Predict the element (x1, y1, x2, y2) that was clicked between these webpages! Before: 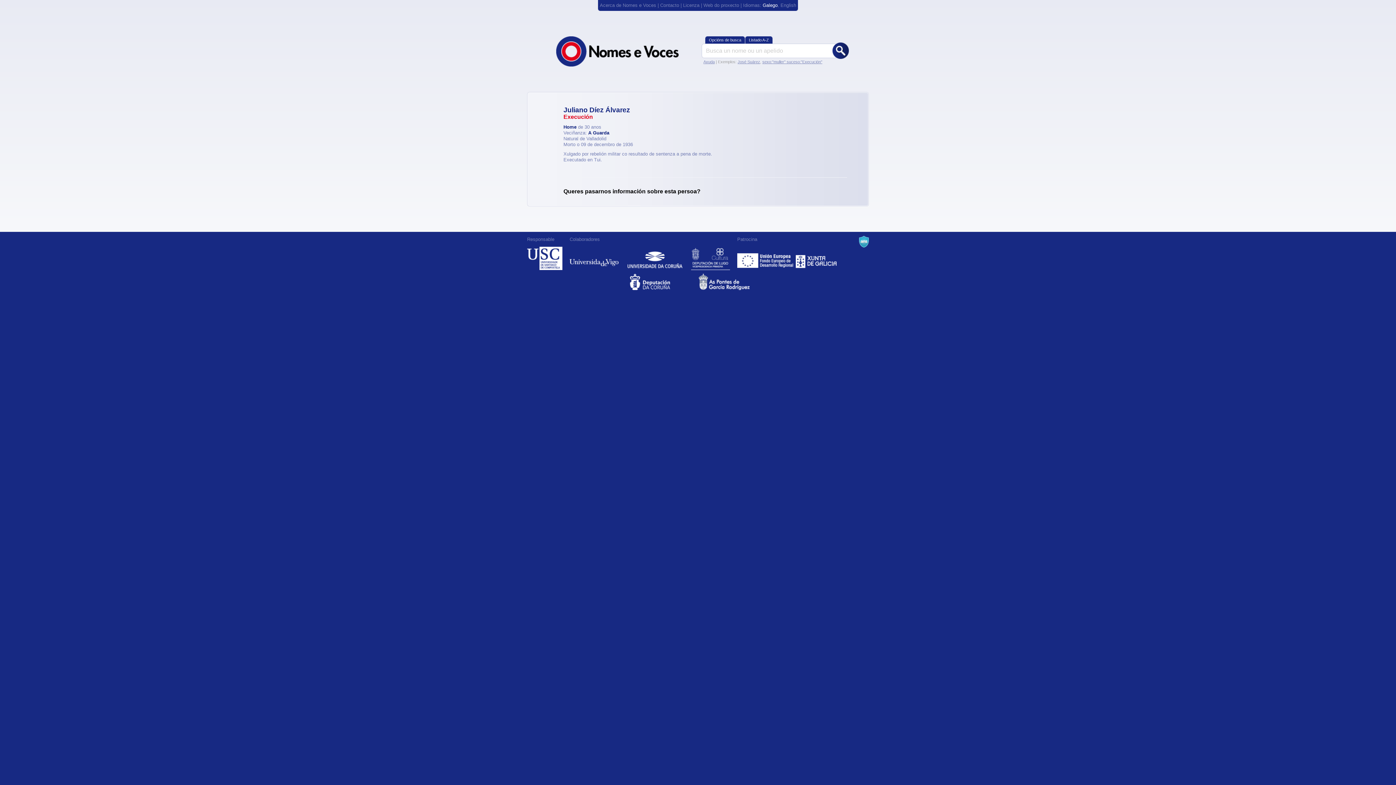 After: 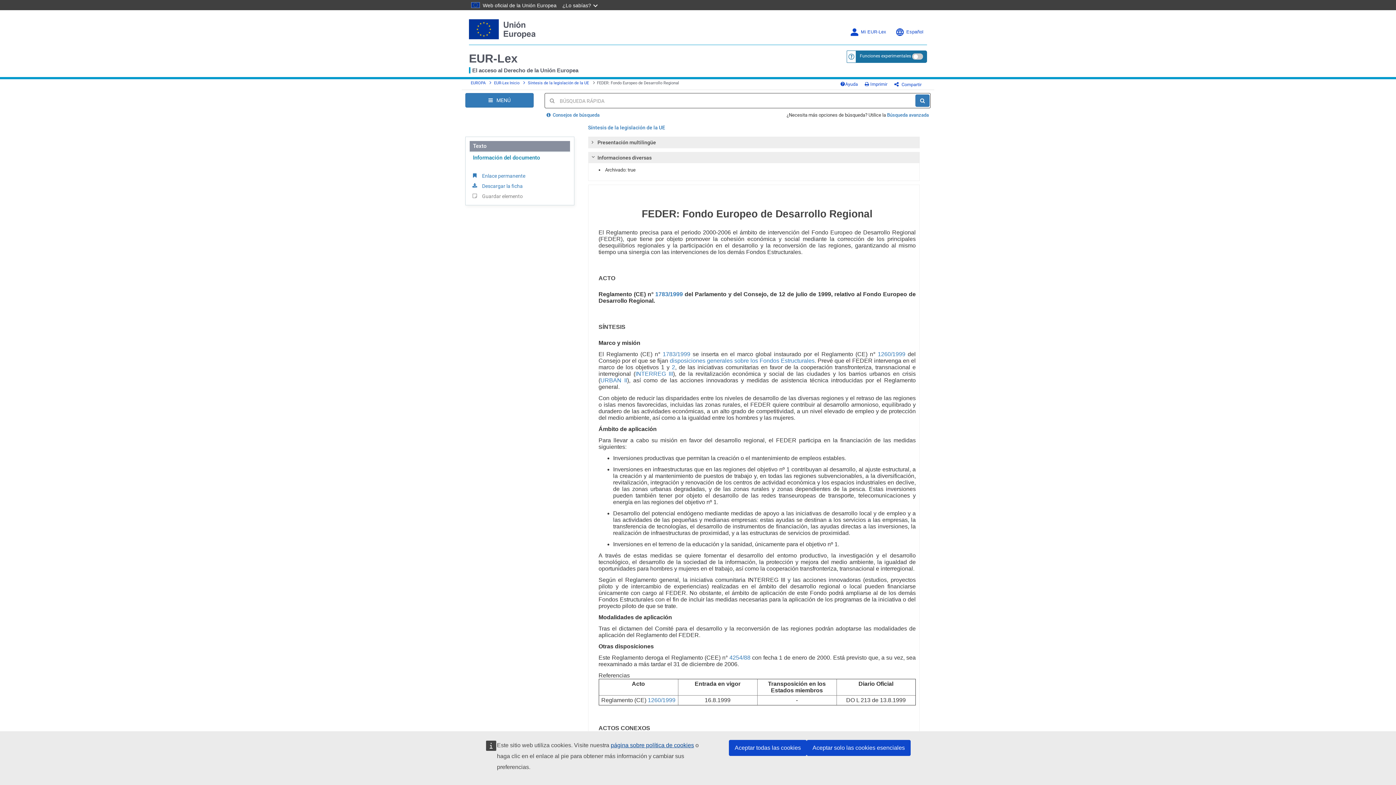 Action: label: Feder bbox: (737, 246, 794, 270)